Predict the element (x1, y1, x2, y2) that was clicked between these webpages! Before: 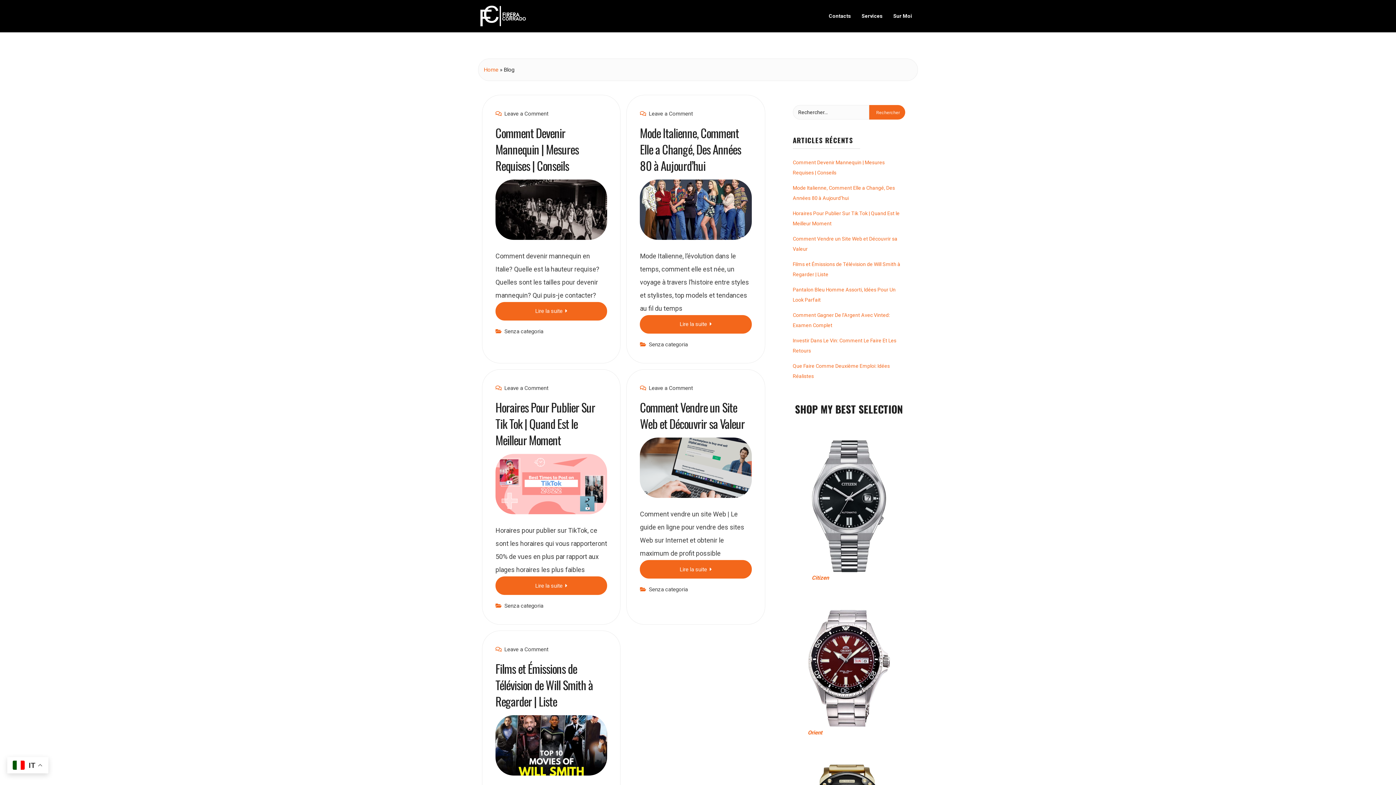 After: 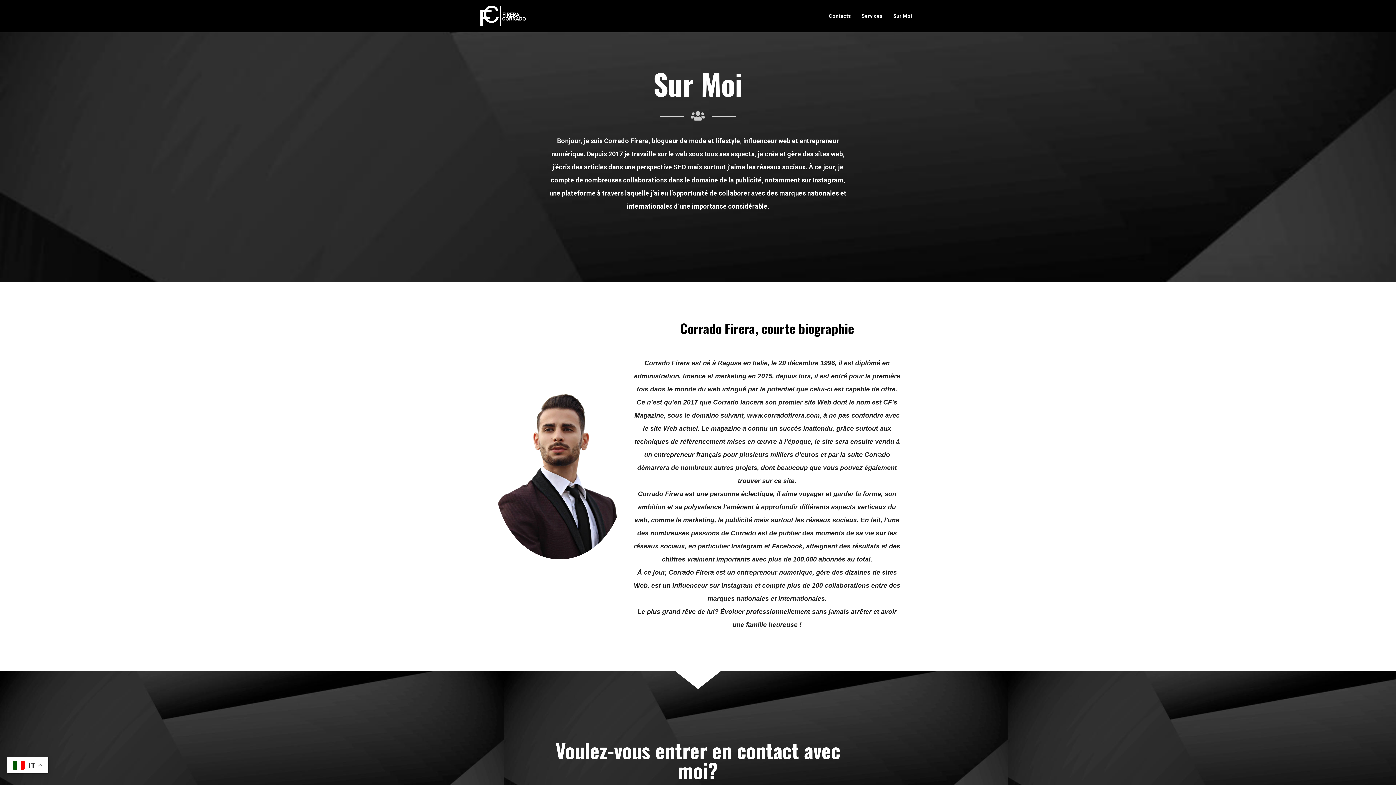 Action: bbox: (890, 5, 915, 26) label: Sur Moi